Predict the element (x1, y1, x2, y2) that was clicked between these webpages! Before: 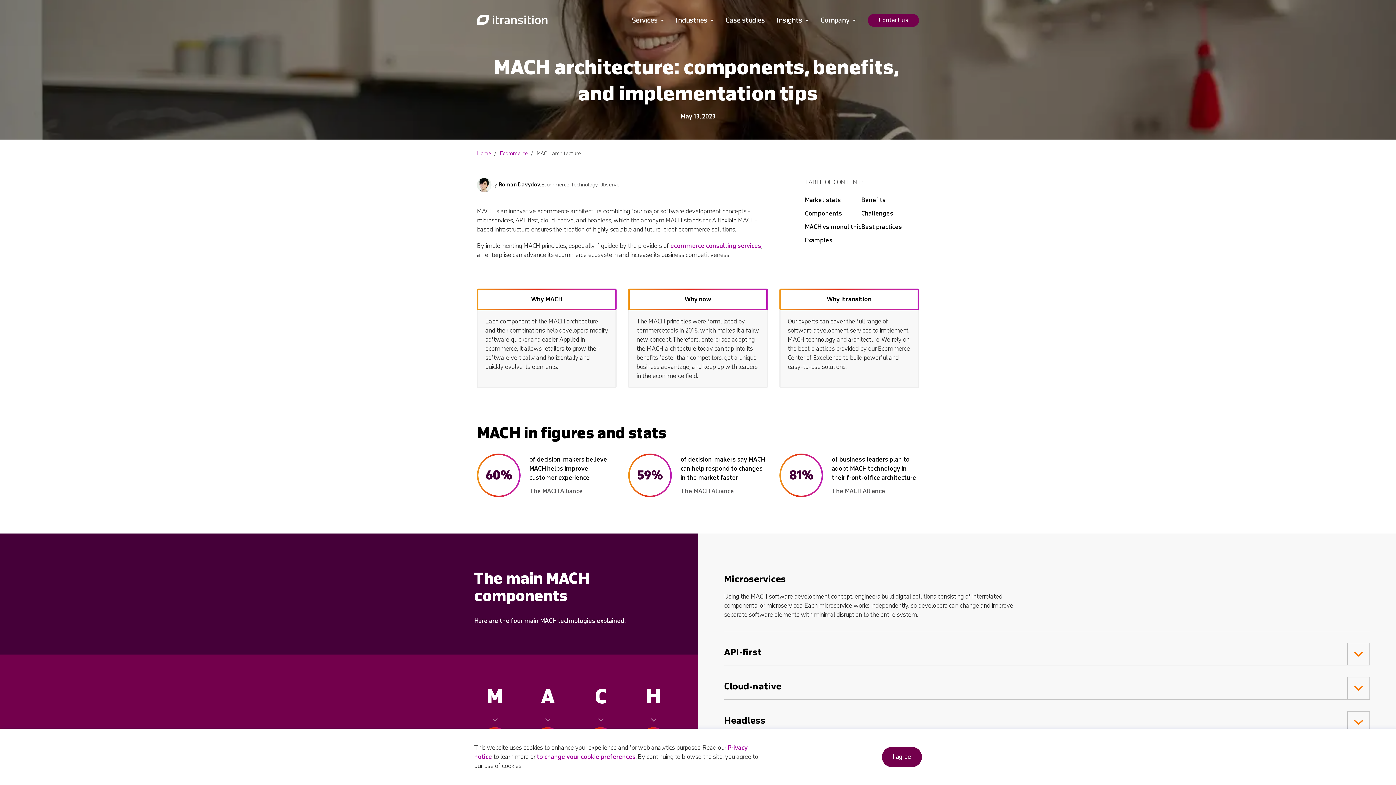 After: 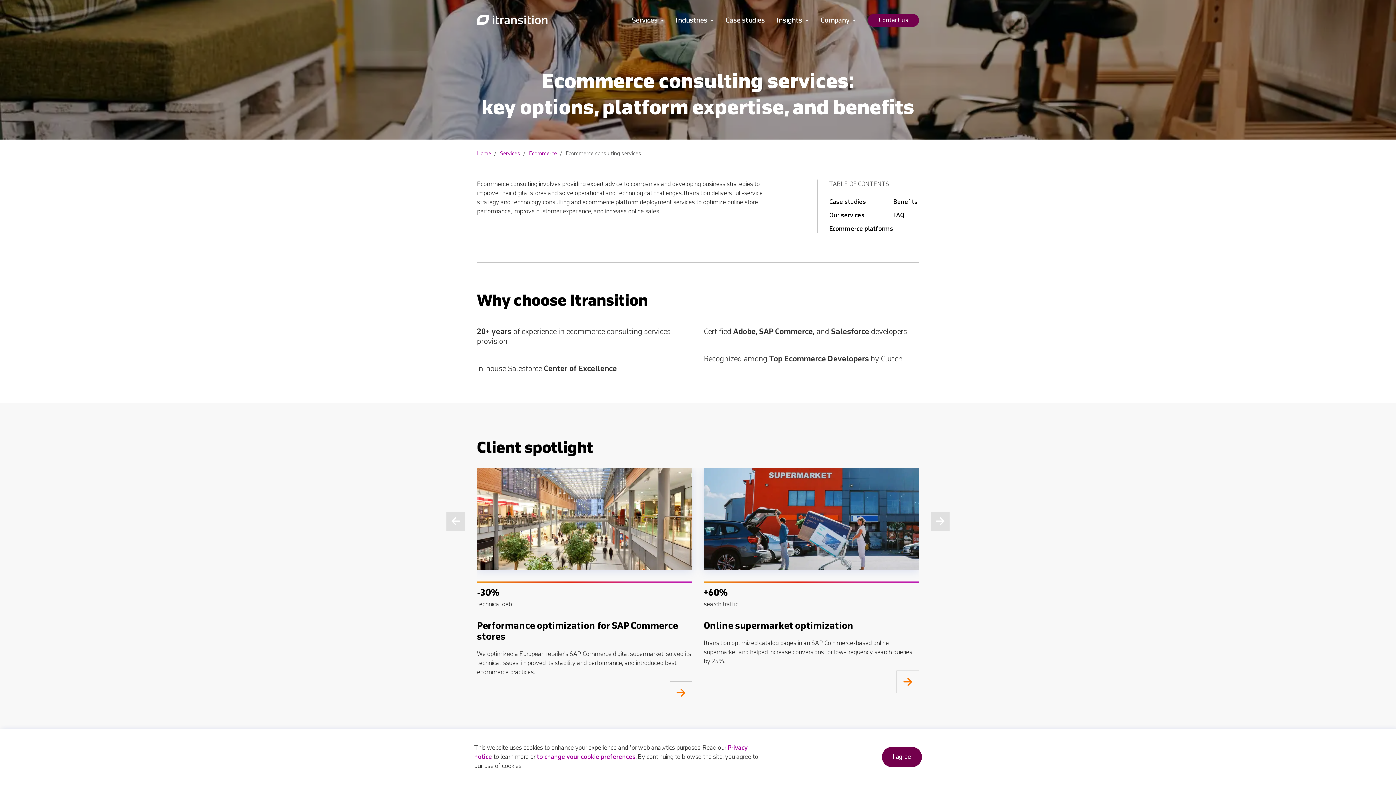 Action: label: ecommerce consulting services bbox: (670, 242, 761, 249)